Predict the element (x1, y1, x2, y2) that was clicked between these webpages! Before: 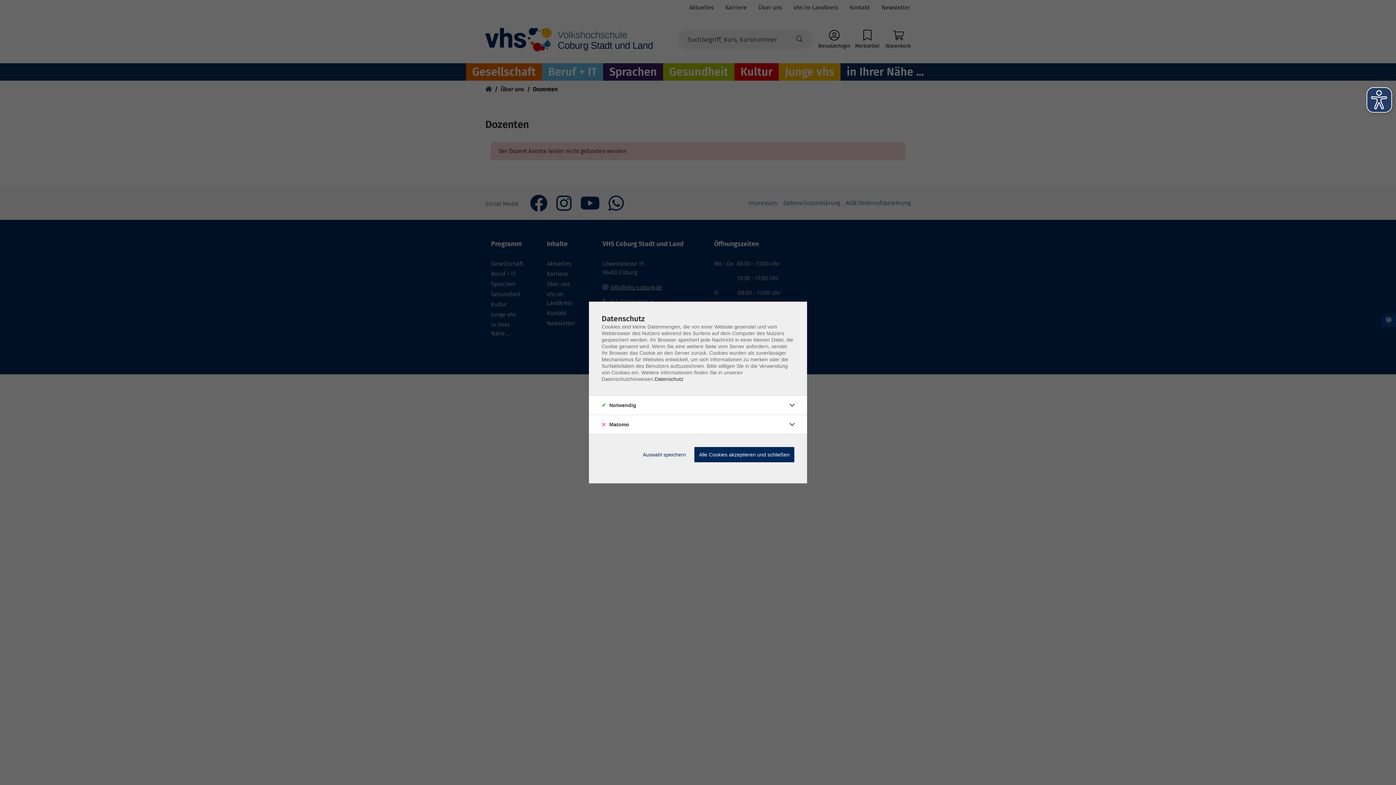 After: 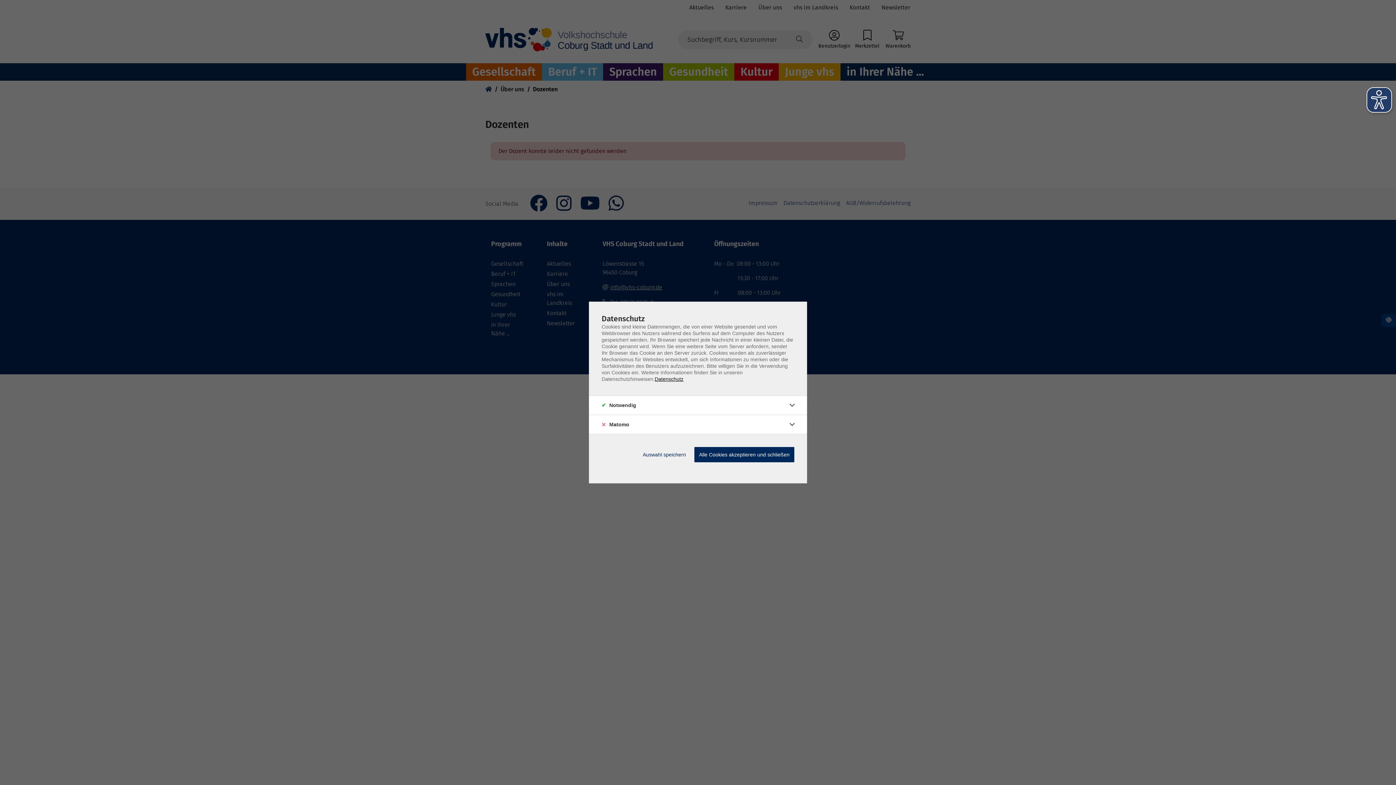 Action: bbox: (654, 376, 683, 382) label: Datenschutz